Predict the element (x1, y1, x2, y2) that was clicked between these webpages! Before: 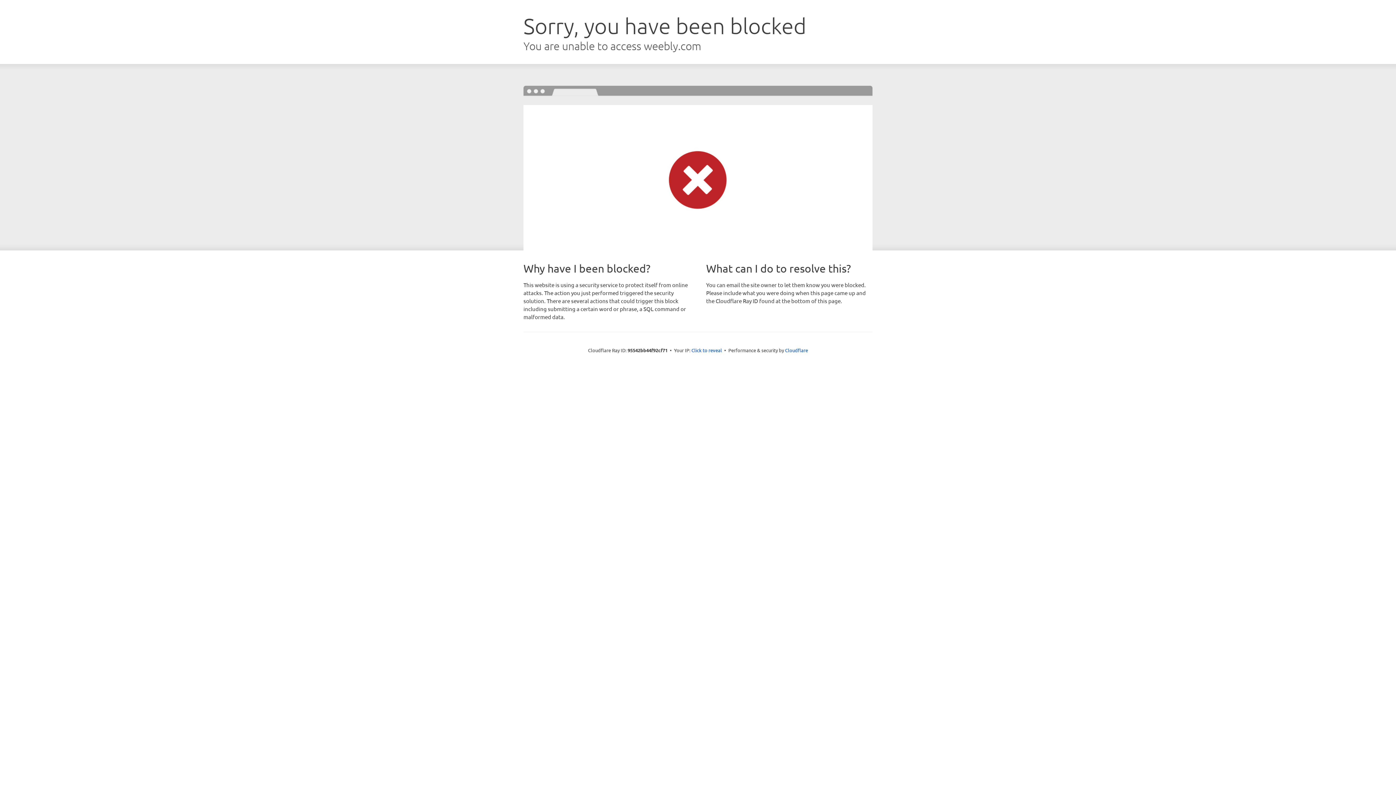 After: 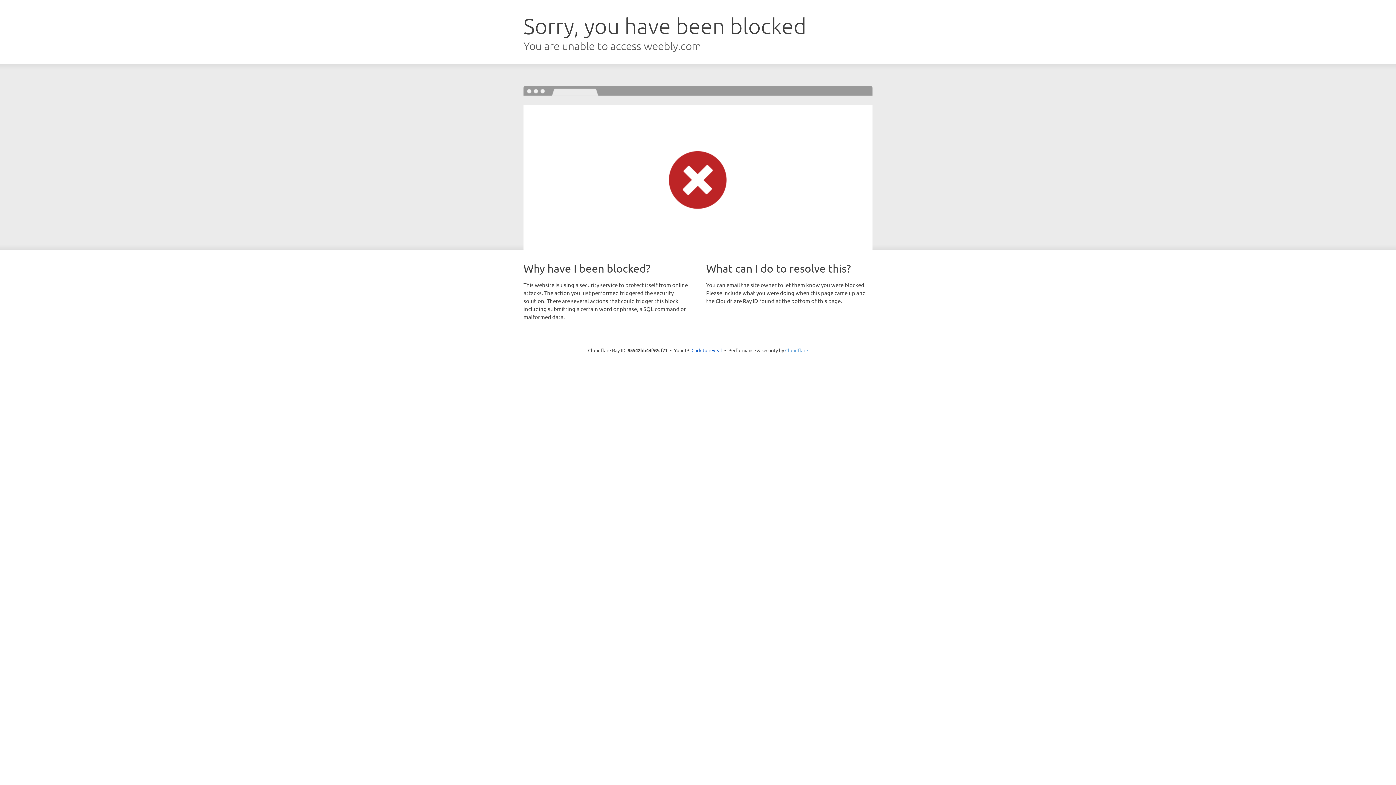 Action: label: Cloudflare bbox: (785, 347, 808, 353)